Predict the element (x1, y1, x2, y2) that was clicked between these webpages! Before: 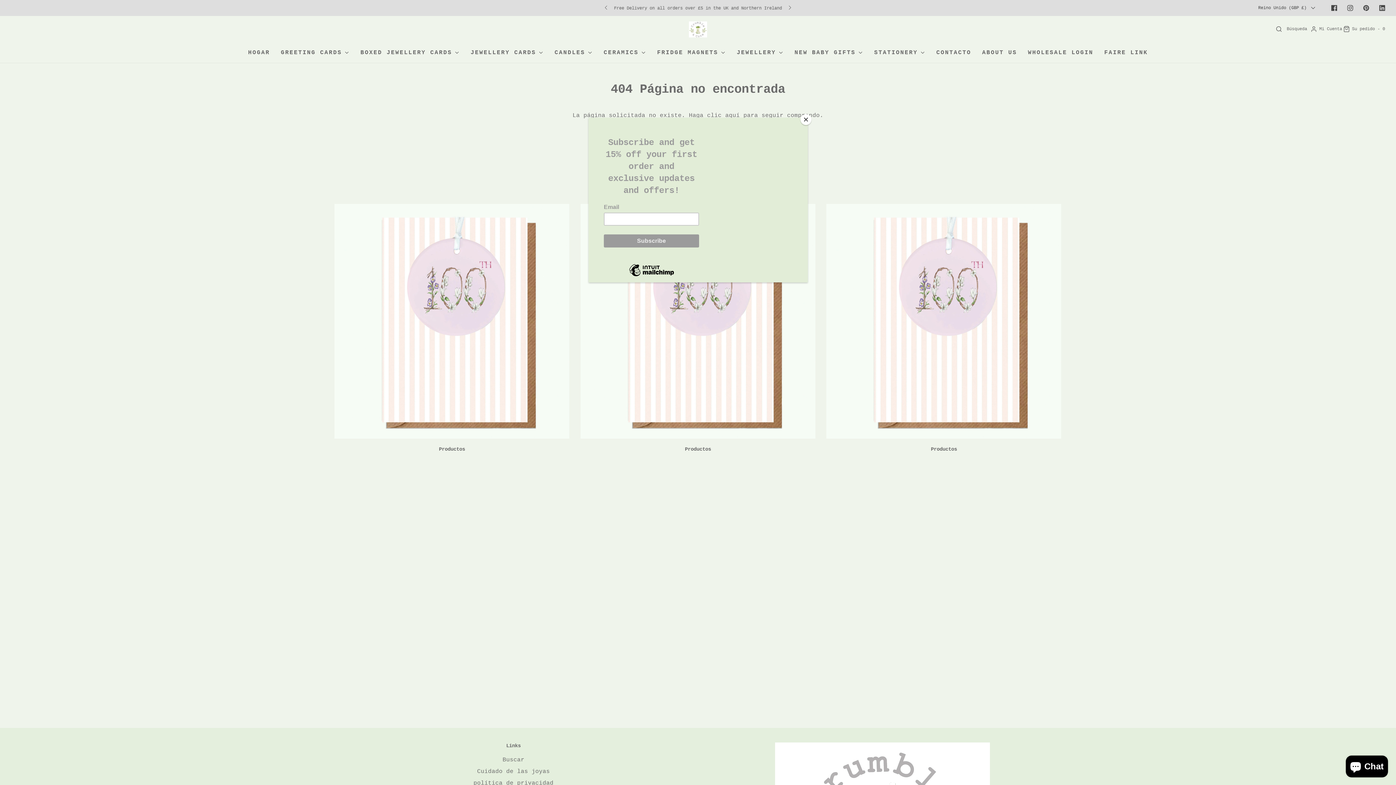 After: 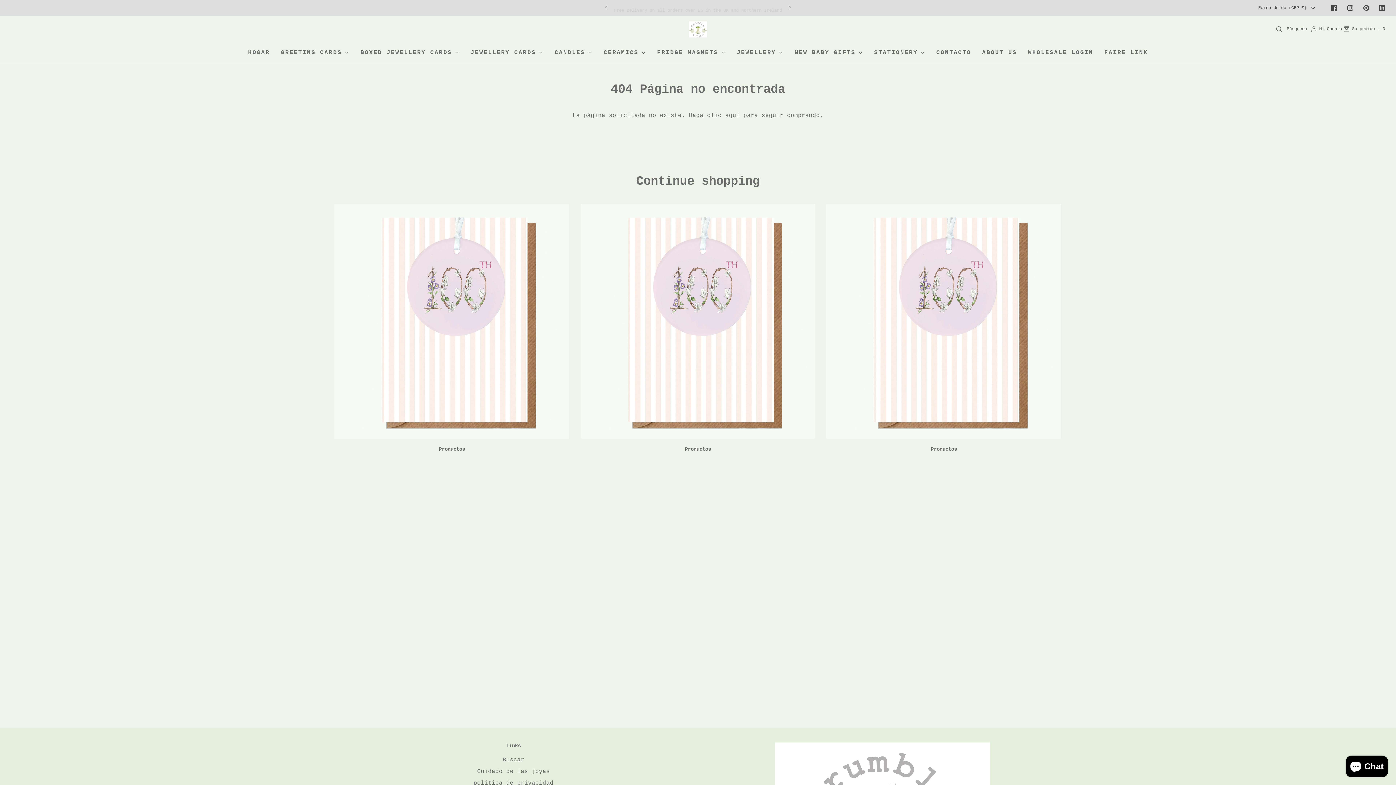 Action: label: Close bbox: (800, 114, 811, 125)